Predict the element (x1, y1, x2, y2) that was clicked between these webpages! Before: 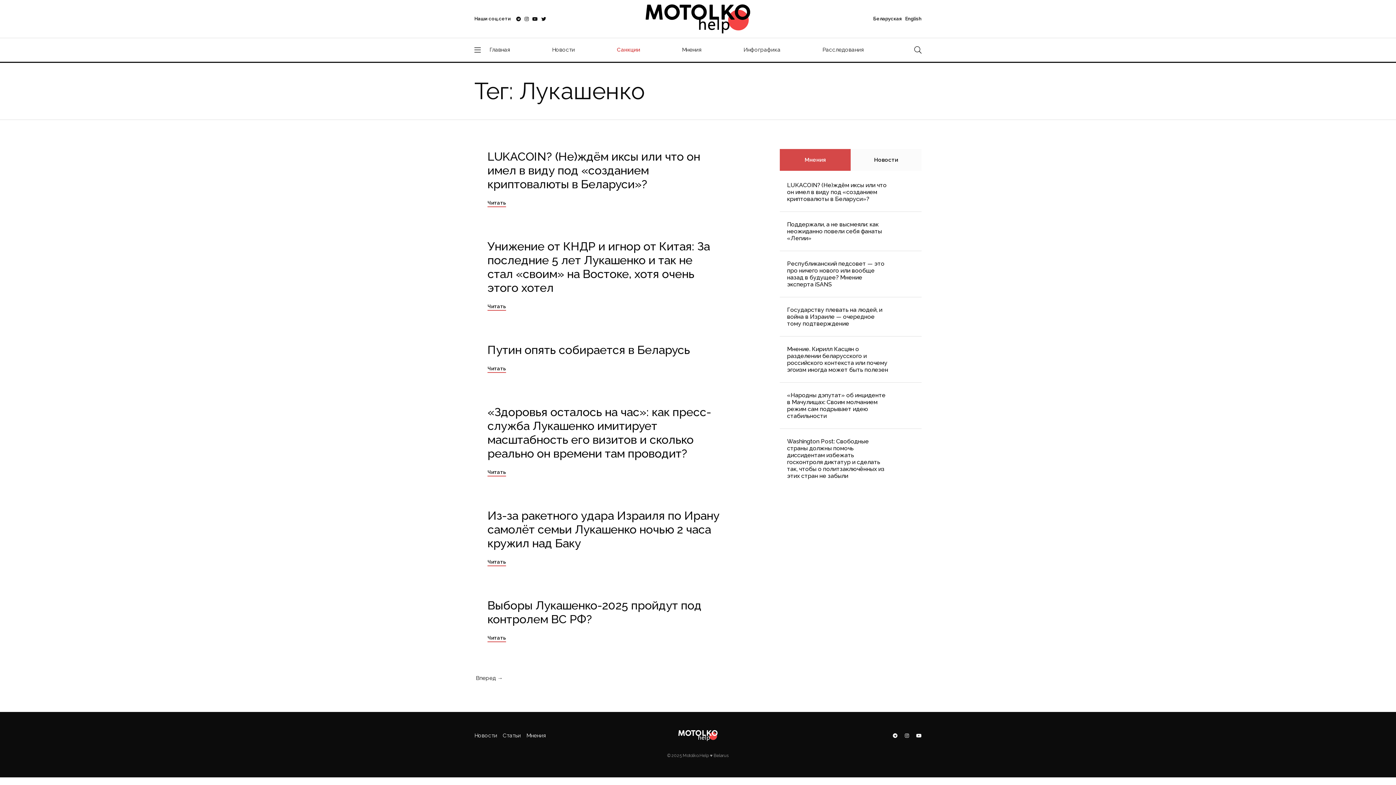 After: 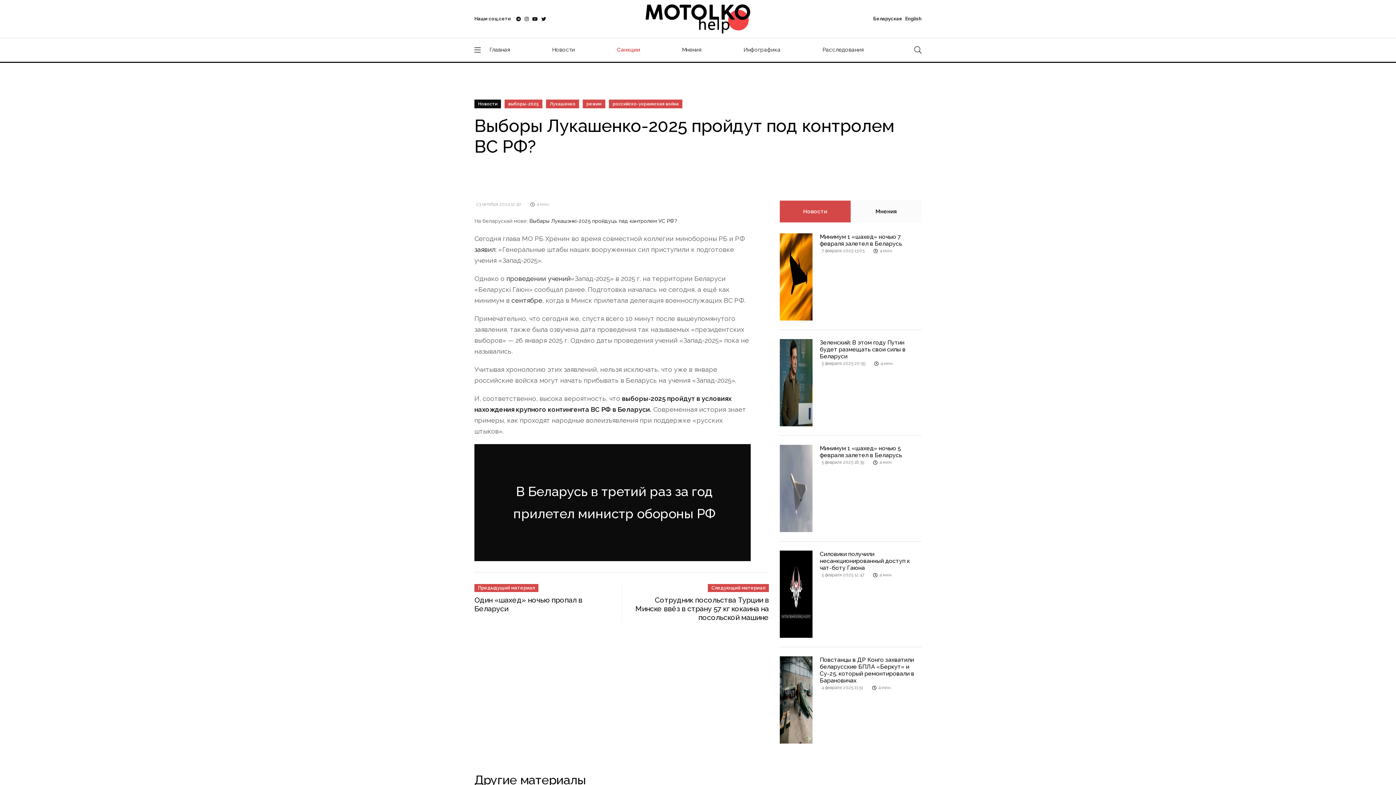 Action: bbox: (487, 634, 506, 642) label: Читать